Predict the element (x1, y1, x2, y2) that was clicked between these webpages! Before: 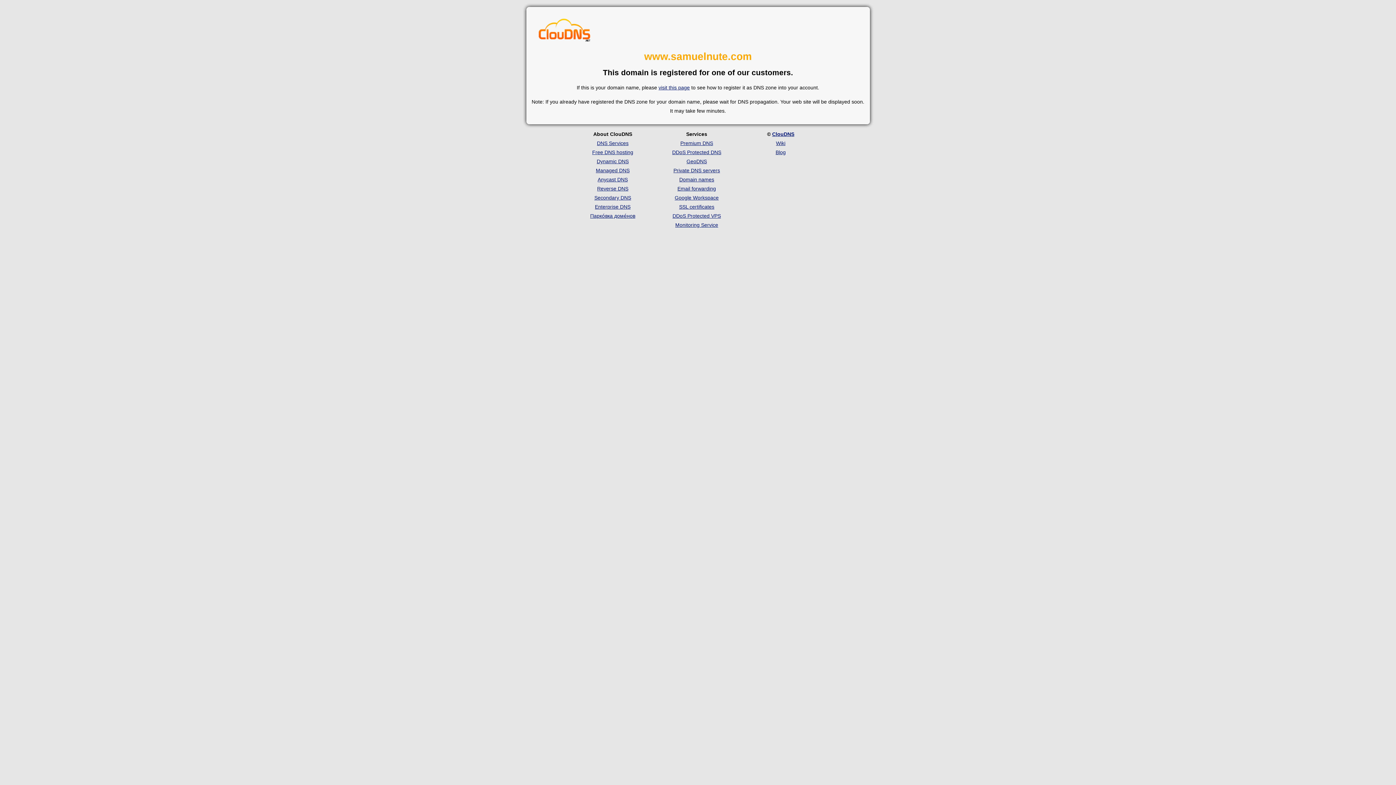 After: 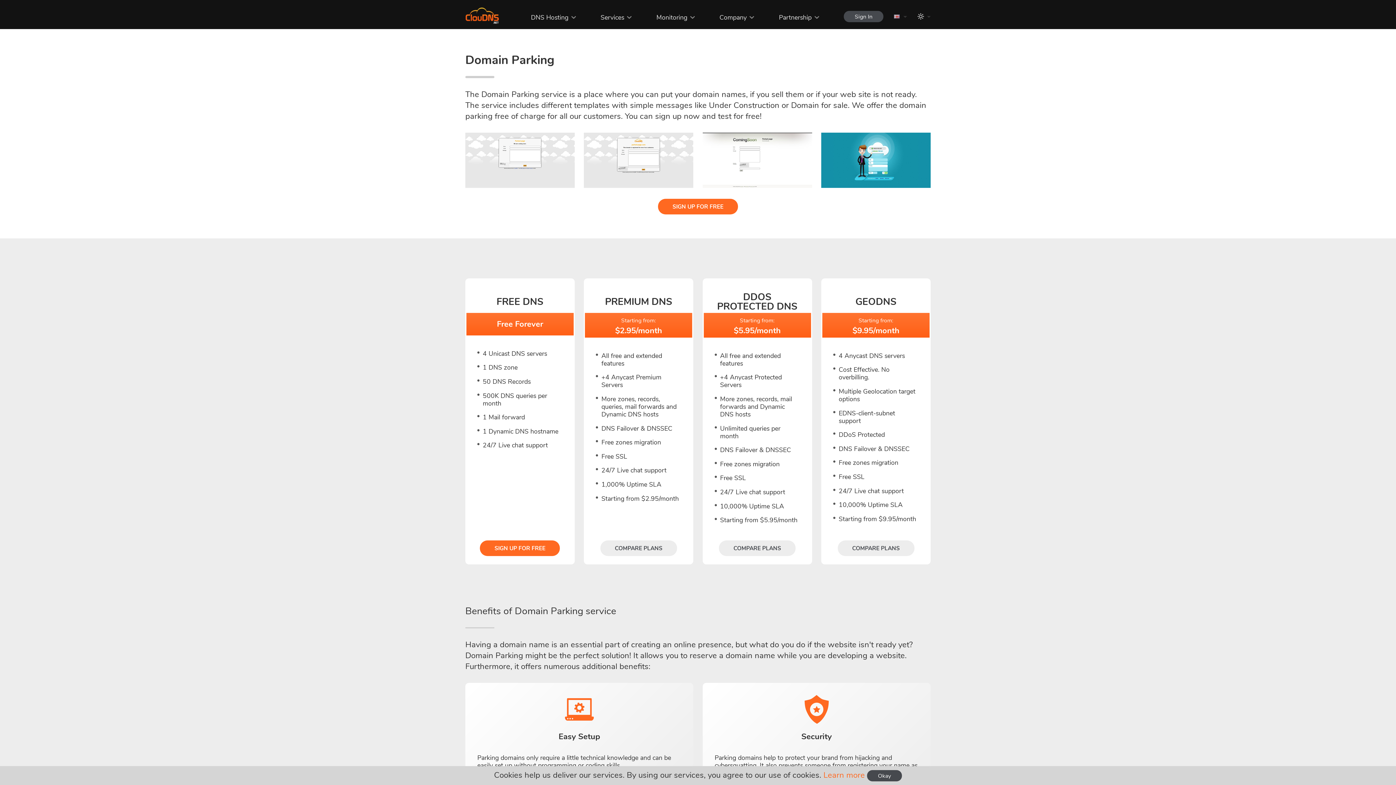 Action: bbox: (590, 213, 635, 218) label: Парко́вка доме́нов